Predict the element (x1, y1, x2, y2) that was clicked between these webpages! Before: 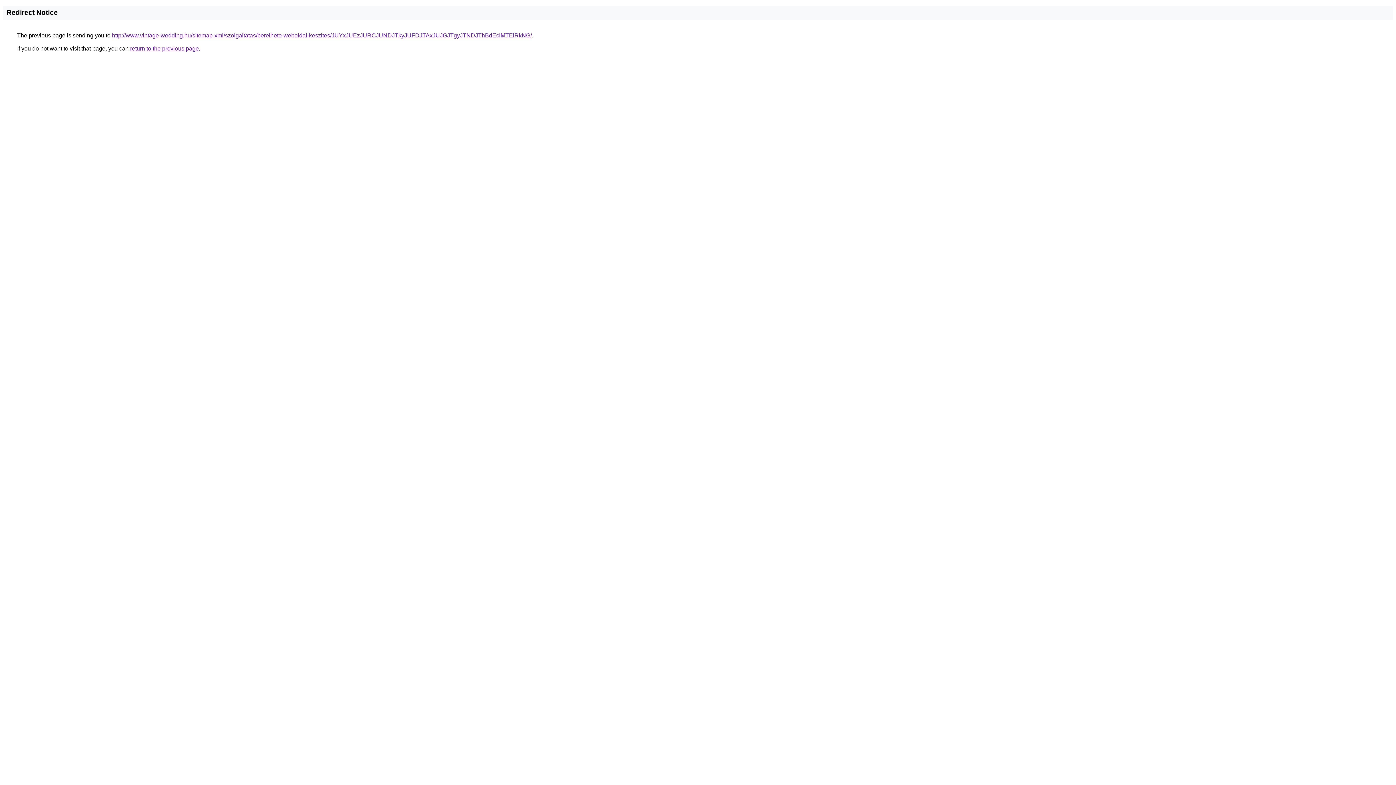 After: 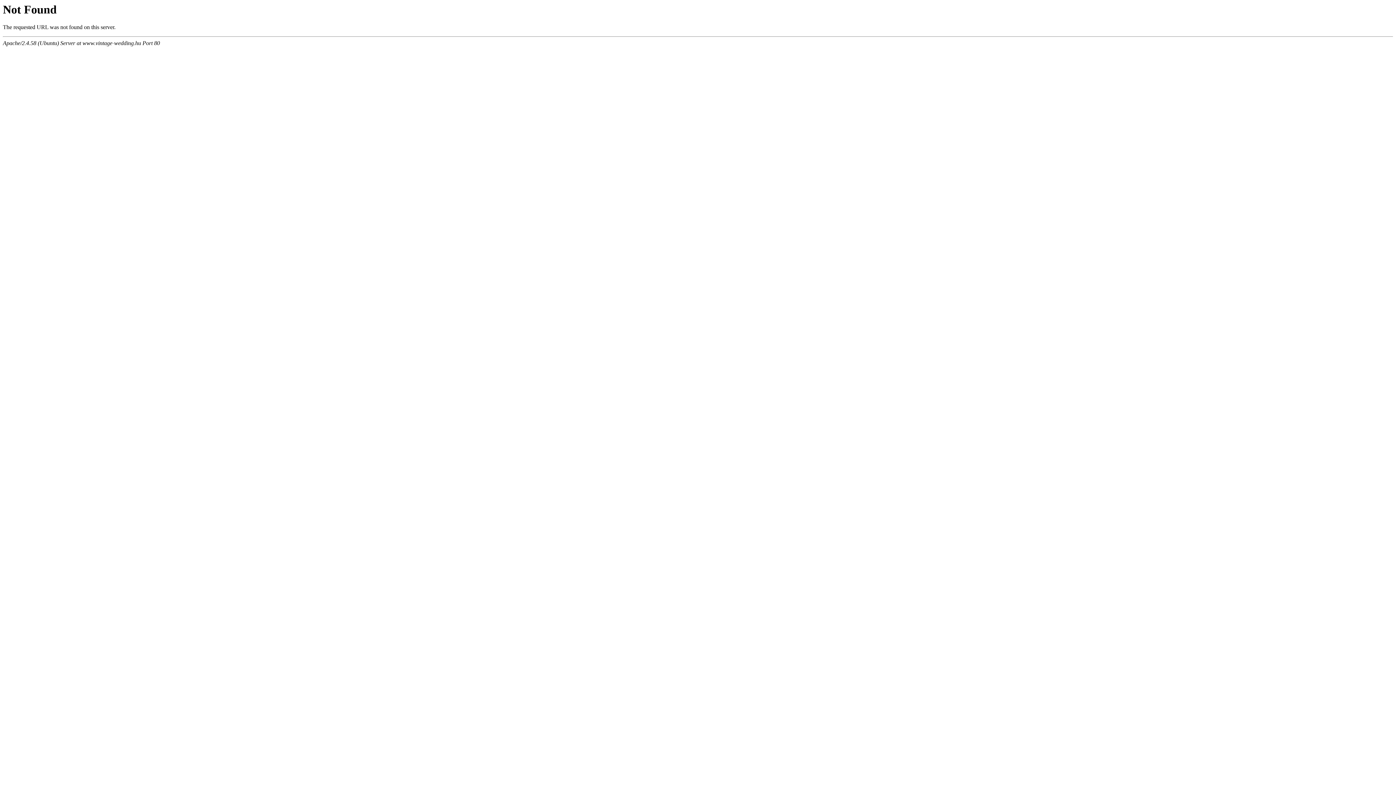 Action: label: http://www.vintage-wedding.hu/sitemap-xml/szolgaltatas/berelheto-weboldal-keszites/JUYxJUEzJURCJUNDJTkyJUFDJTAxJUJGJTgyJTNDJThBdEclMTElRkNG/ bbox: (112, 32, 532, 38)